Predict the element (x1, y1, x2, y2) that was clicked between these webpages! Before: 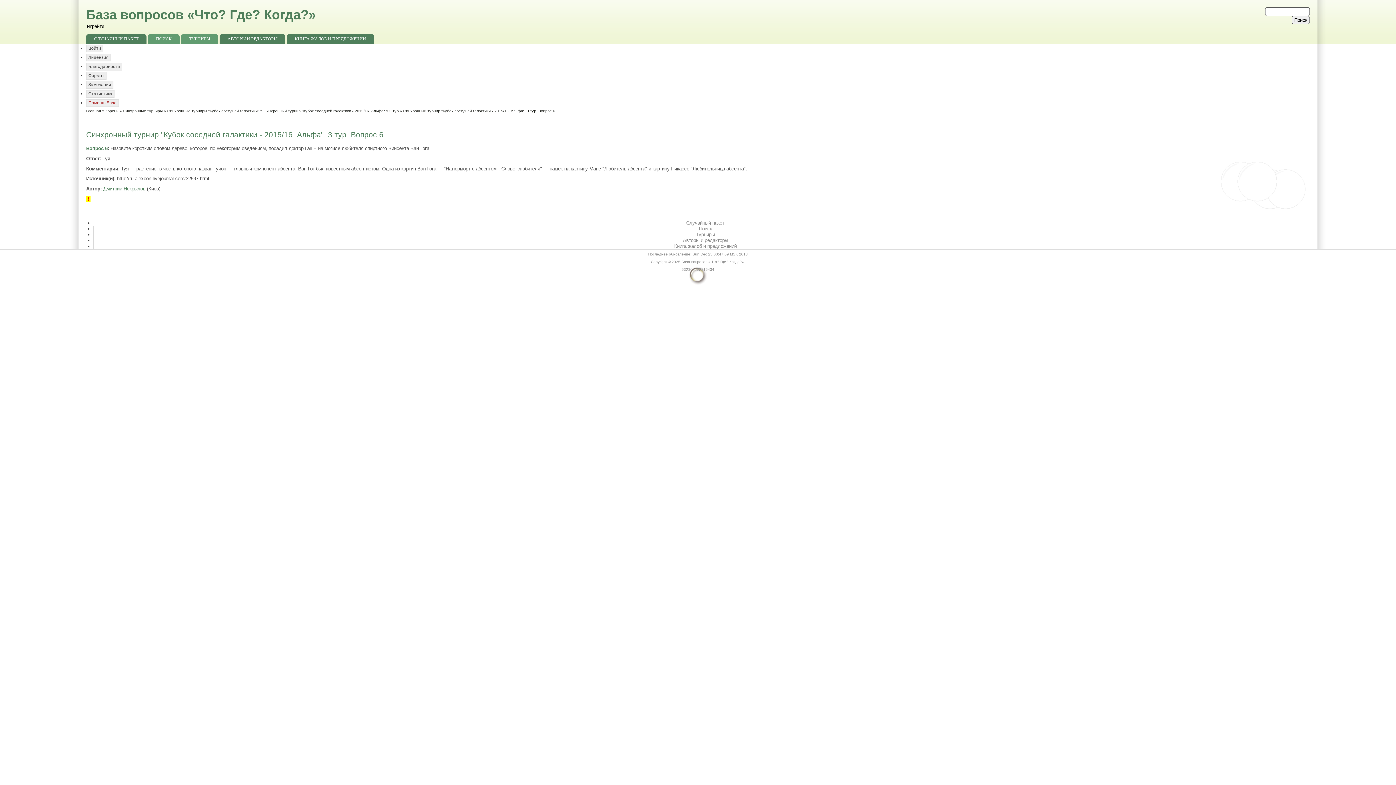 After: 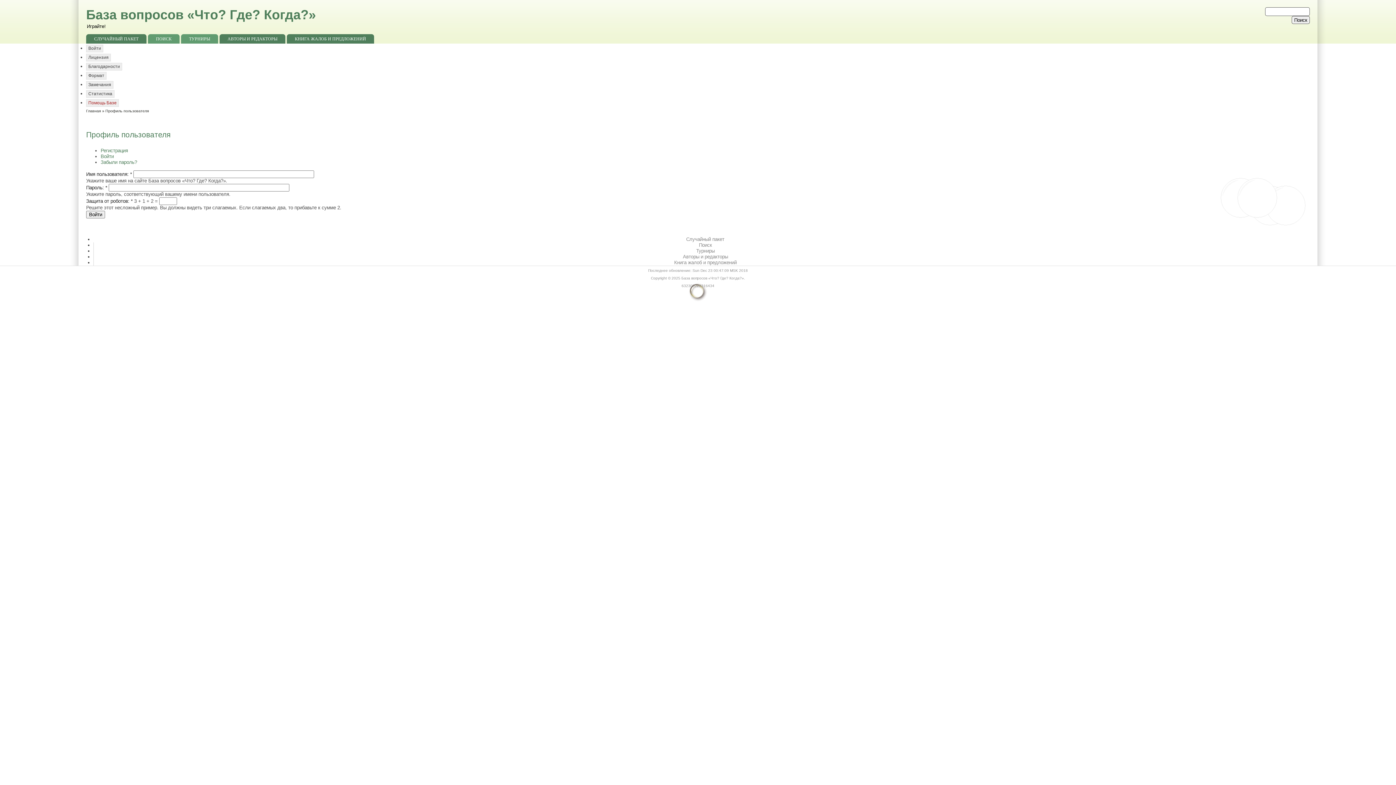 Action: bbox: (86, 44, 103, 52) label: Войти